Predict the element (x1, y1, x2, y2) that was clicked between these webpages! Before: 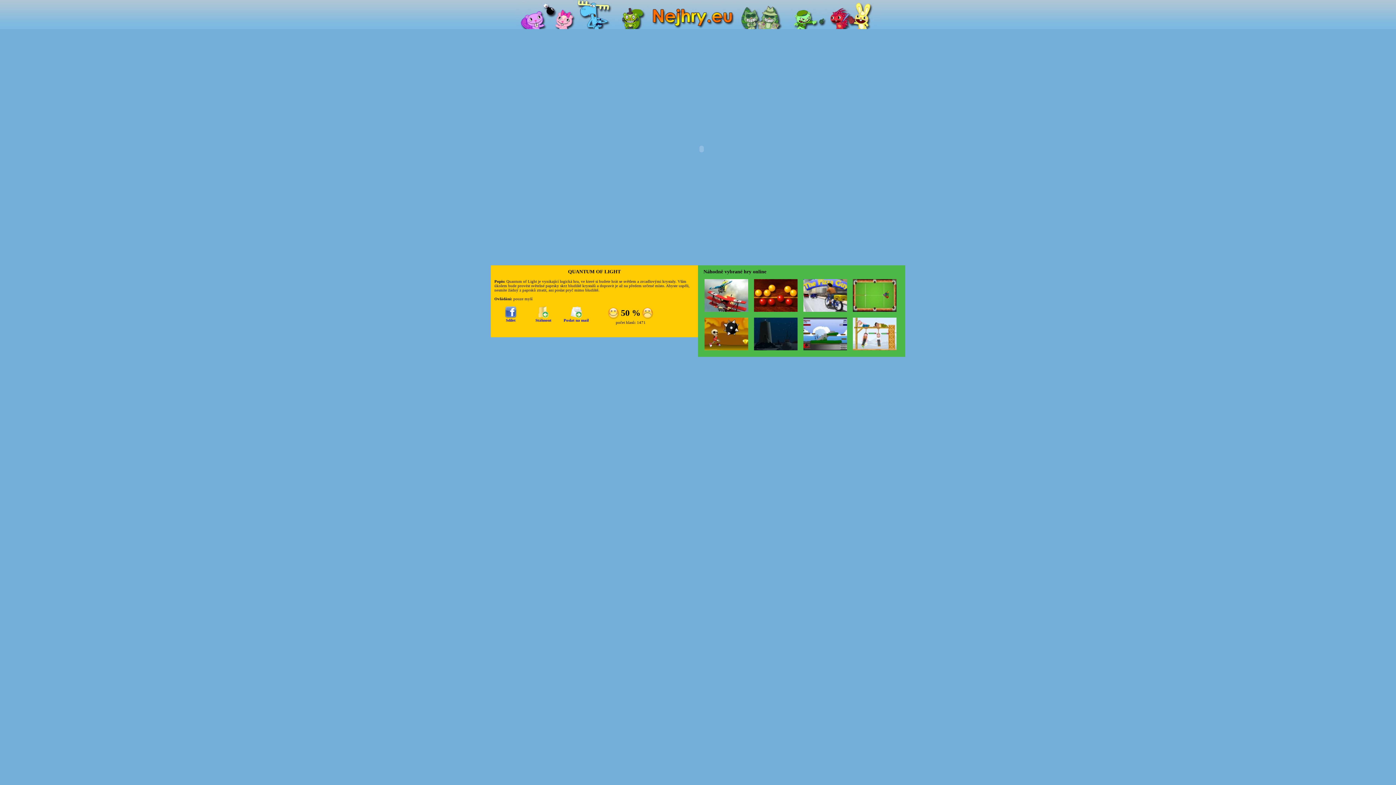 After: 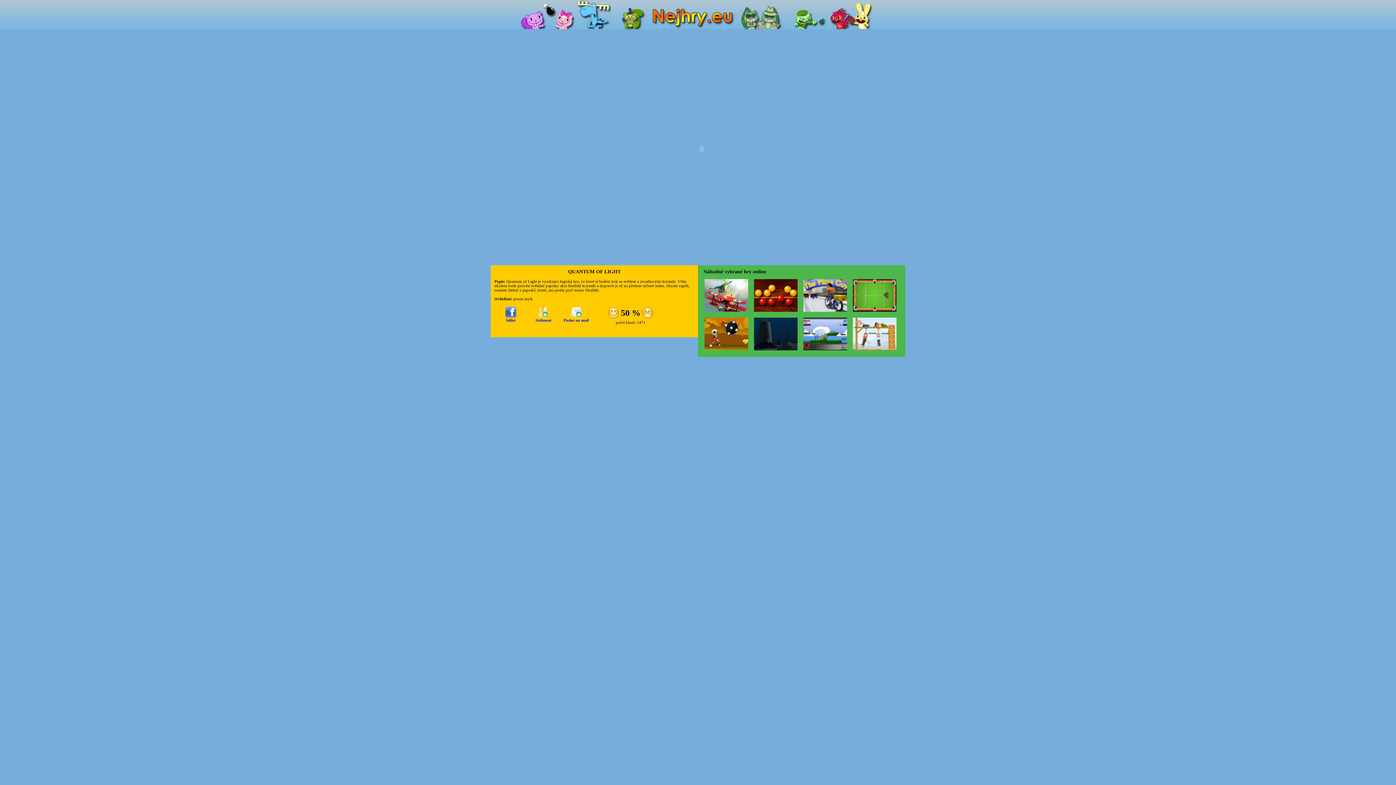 Action: label: 
Sdílet bbox: (505, 314, 516, 322)